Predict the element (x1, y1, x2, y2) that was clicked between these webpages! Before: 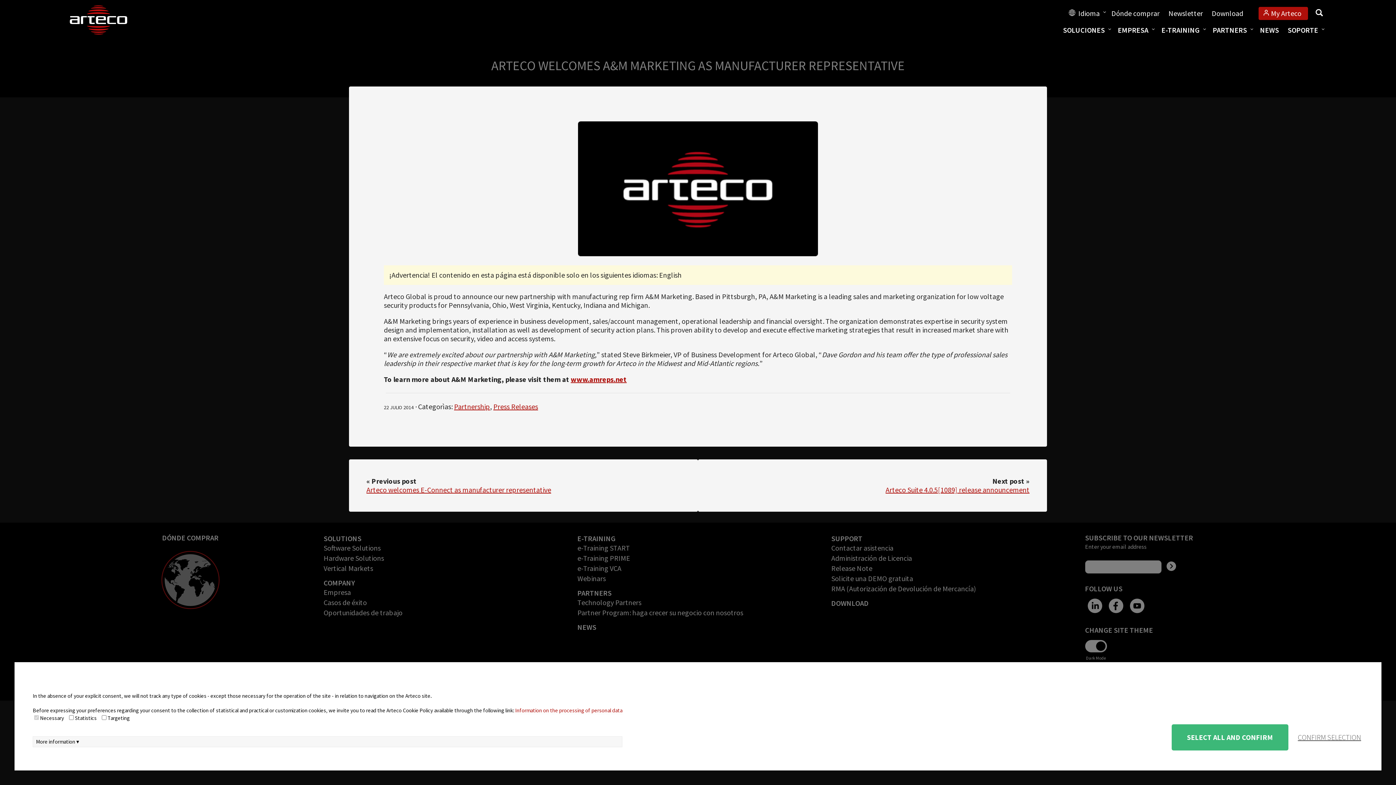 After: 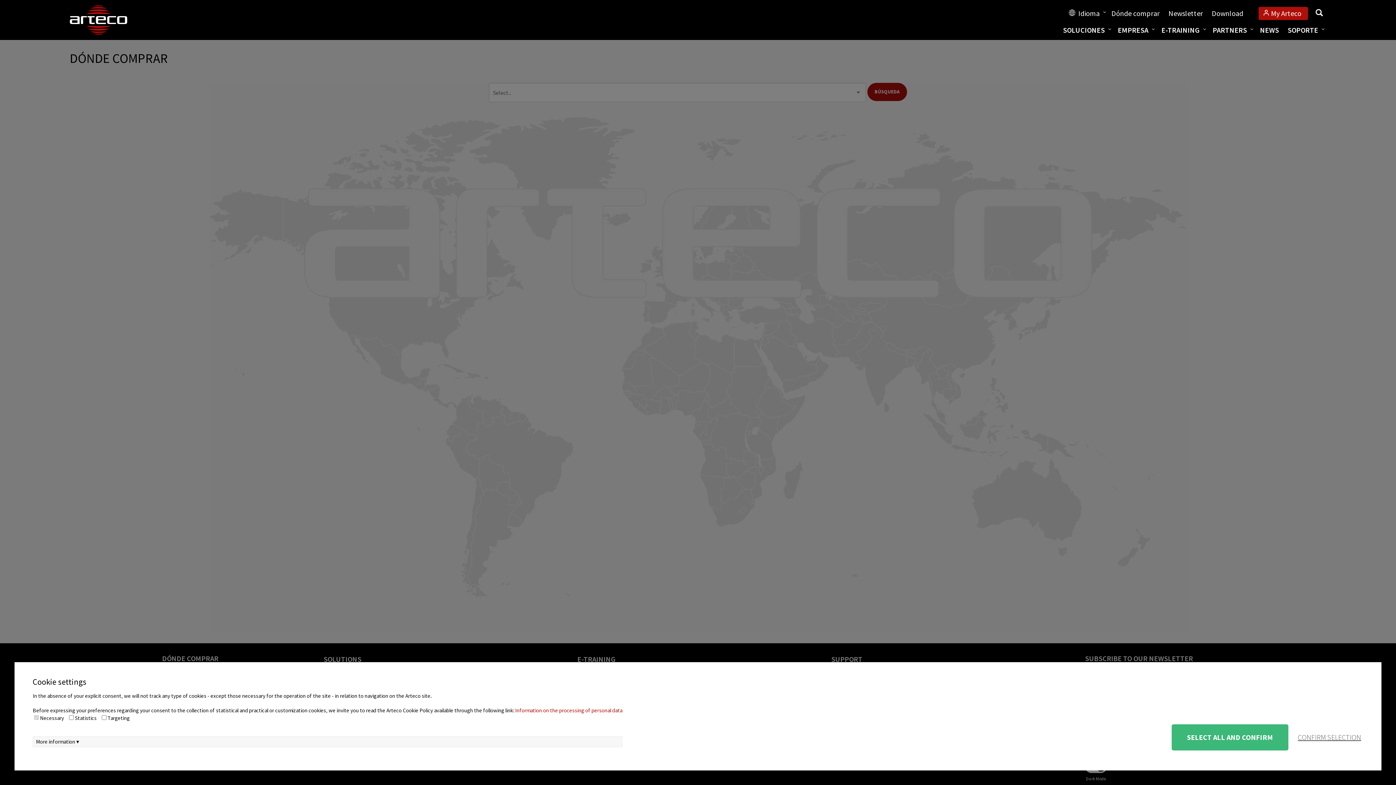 Action: bbox: (1107, 5, 1163, 21) label: Dónde comprar